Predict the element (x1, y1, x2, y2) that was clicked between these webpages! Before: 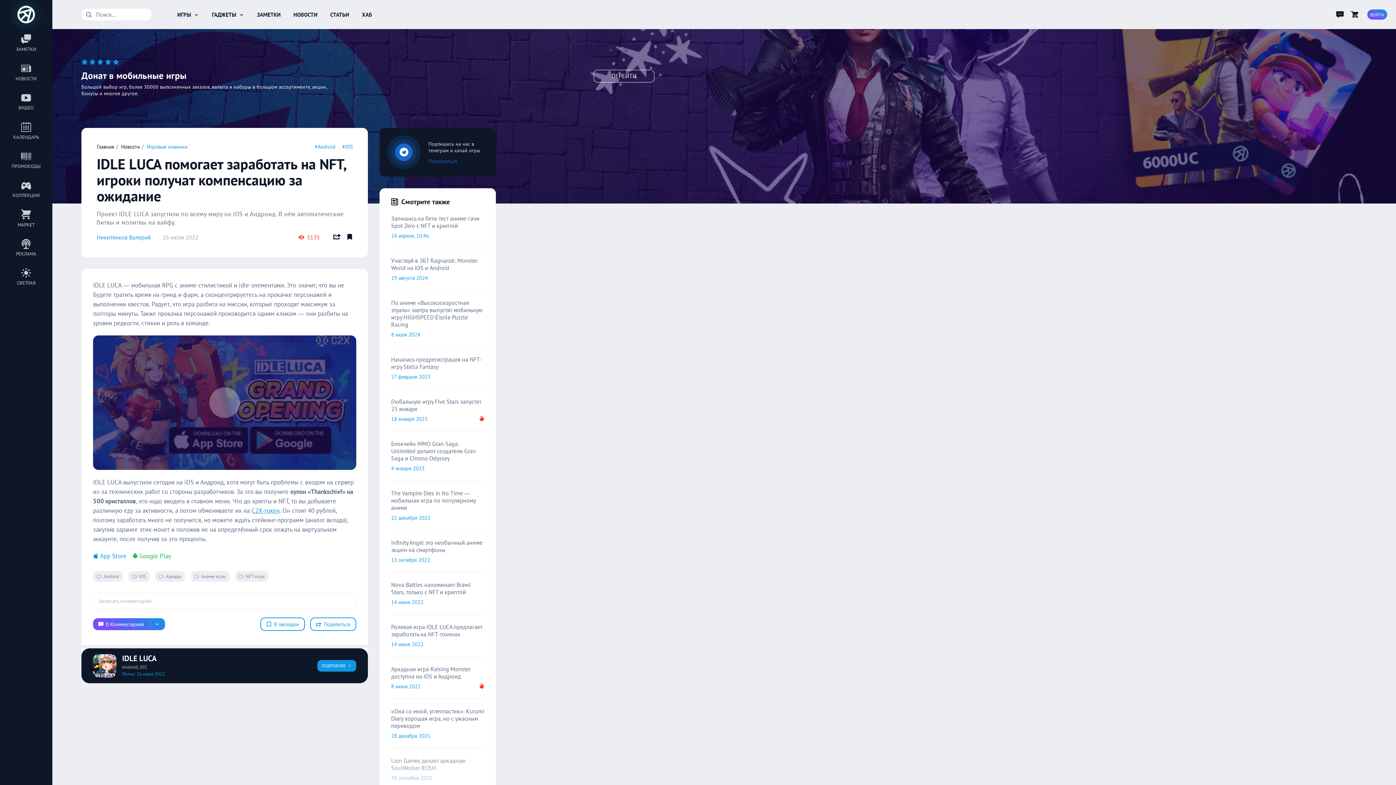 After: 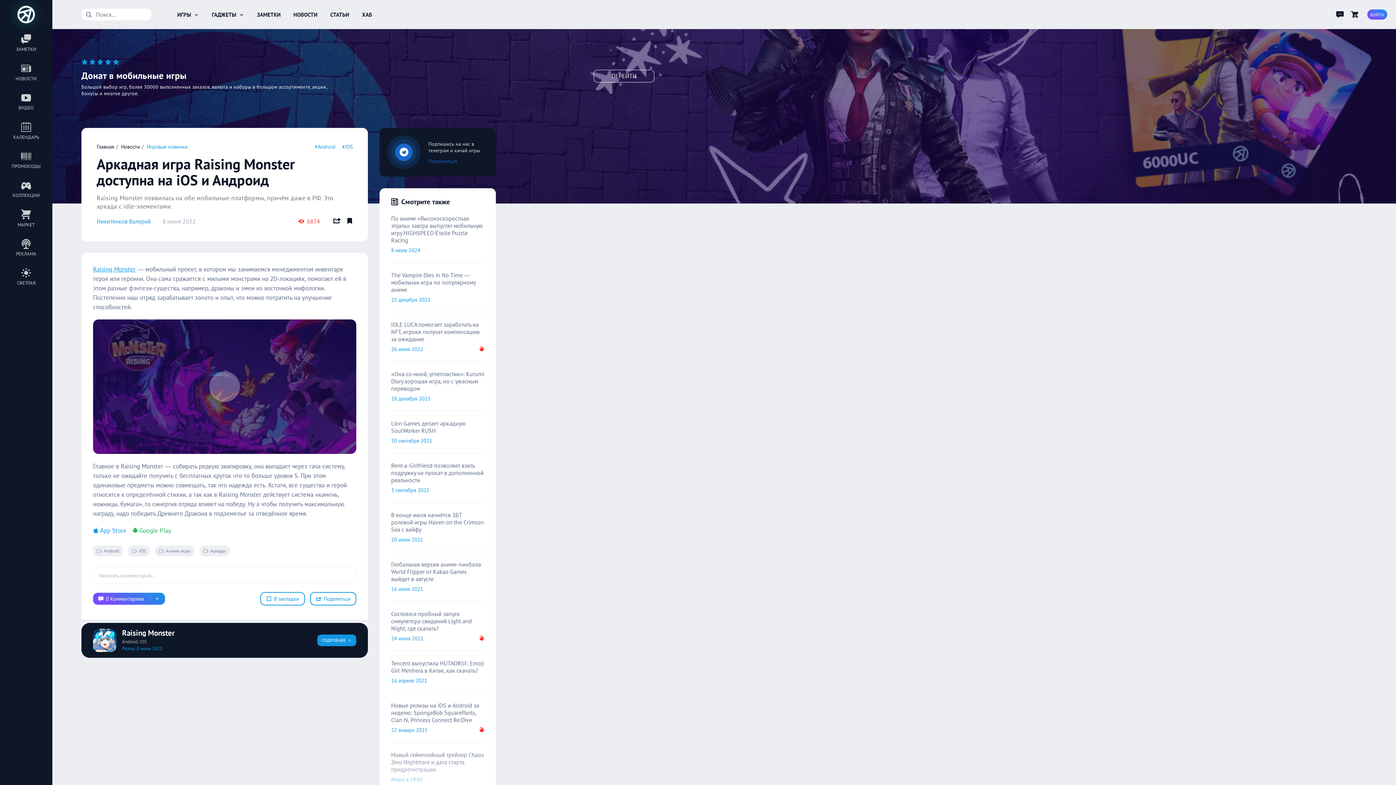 Action: bbox: (391, 665, 484, 699)